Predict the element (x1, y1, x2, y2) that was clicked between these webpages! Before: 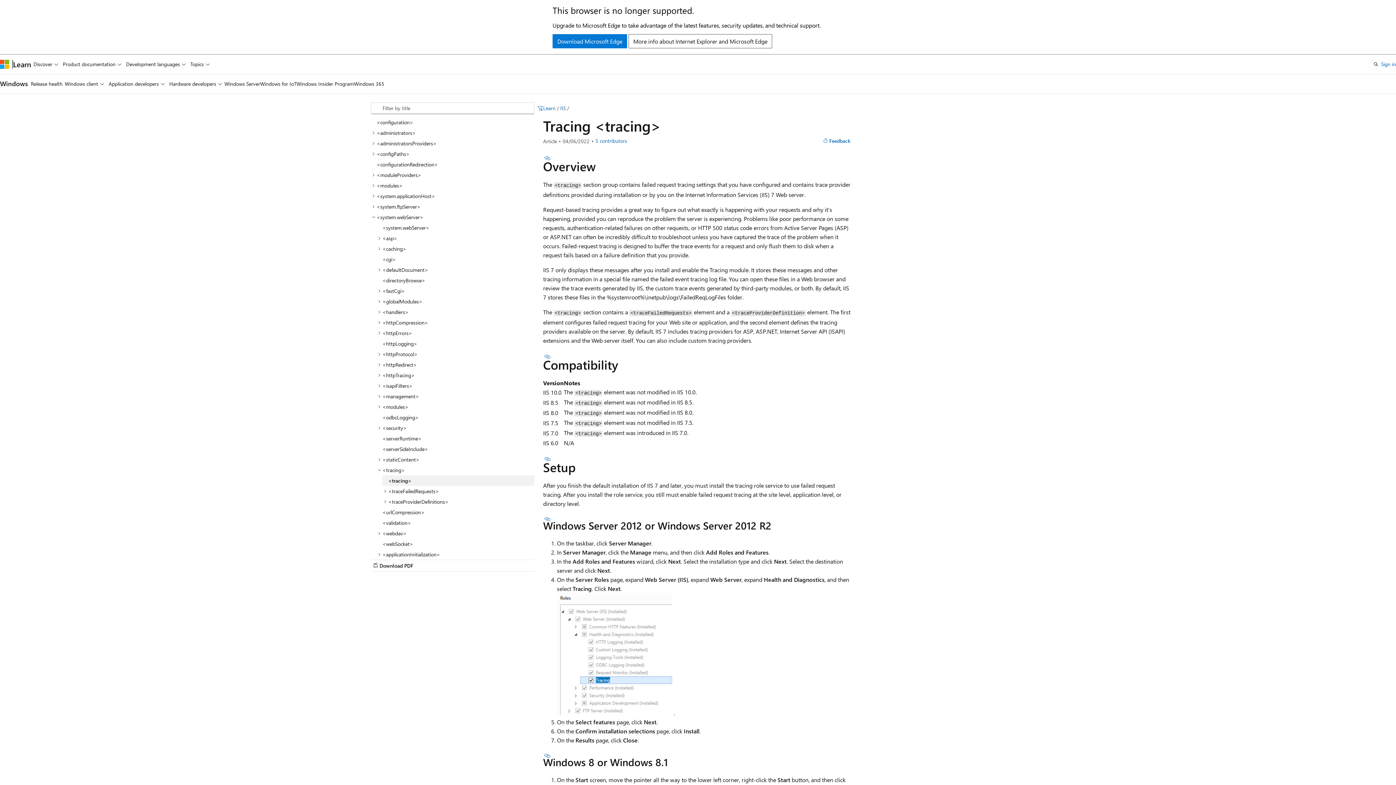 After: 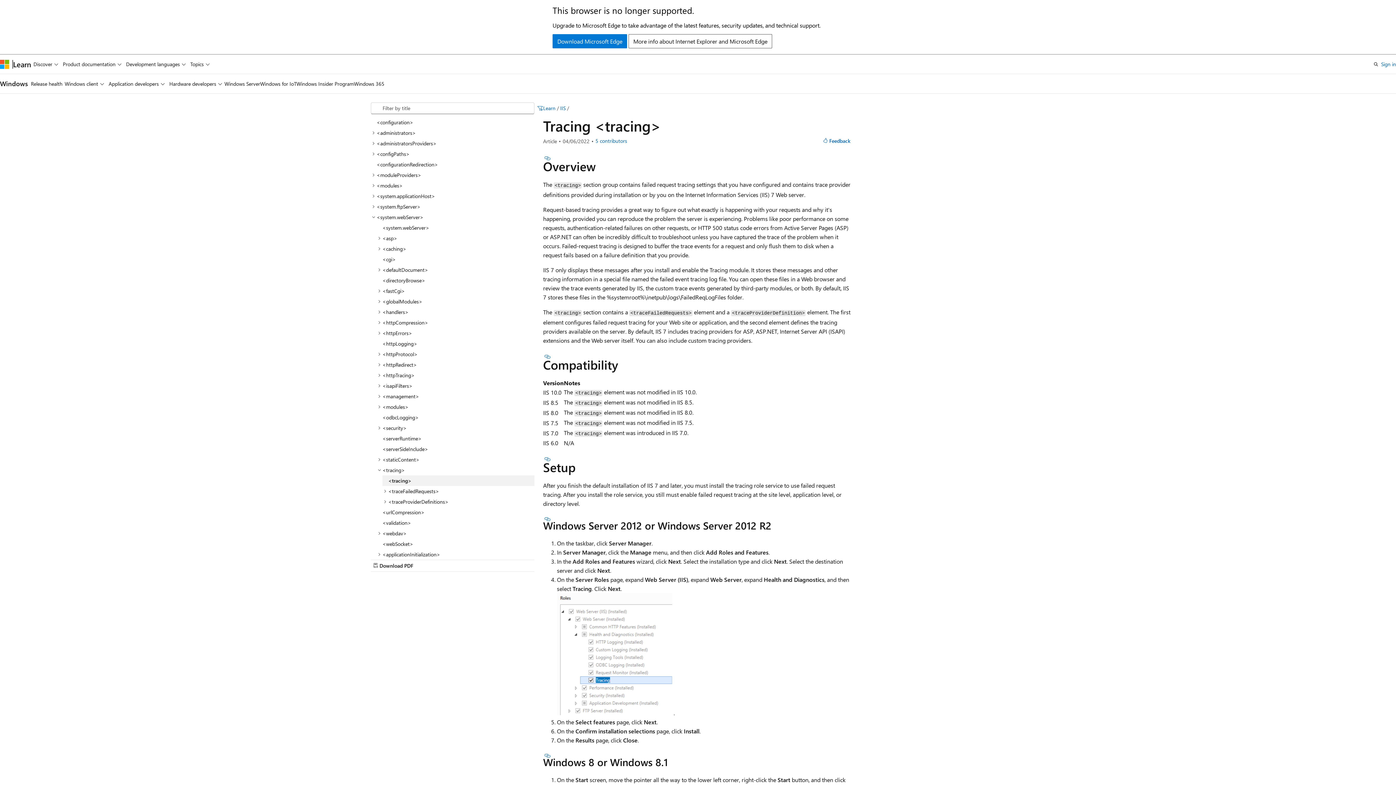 Action: label: Save bbox: (833, 102, 842, 114)